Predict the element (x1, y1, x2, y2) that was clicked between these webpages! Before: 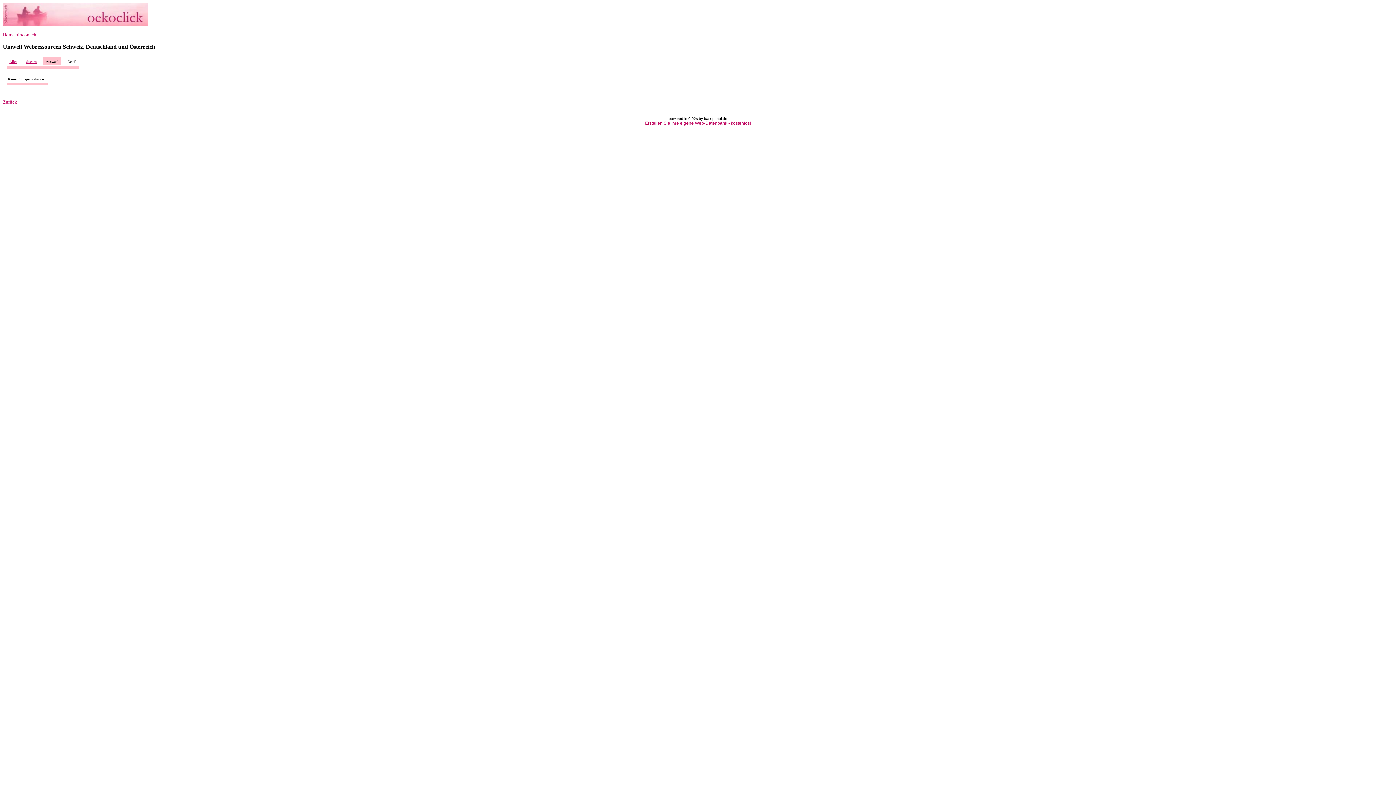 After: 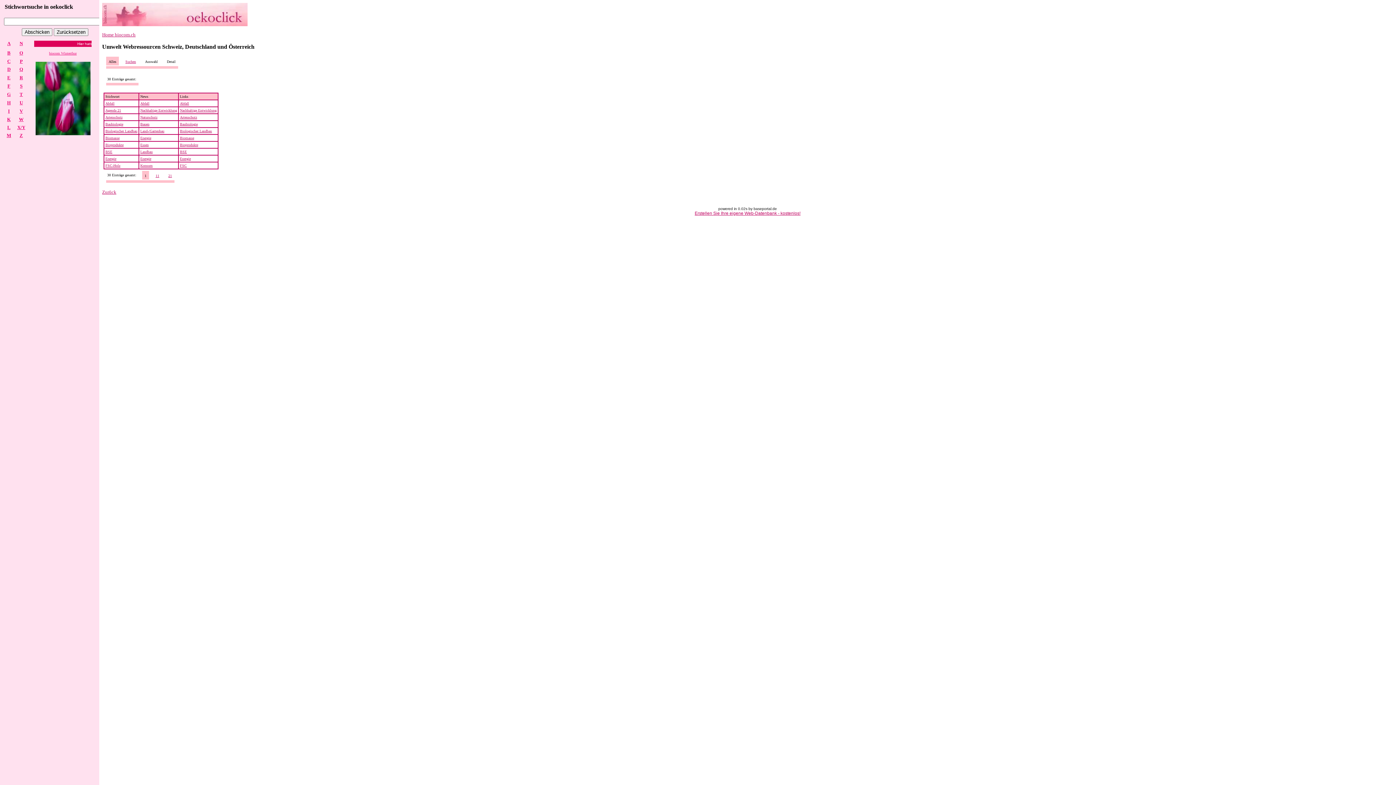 Action: label: Zurück bbox: (2, 99, 17, 104)